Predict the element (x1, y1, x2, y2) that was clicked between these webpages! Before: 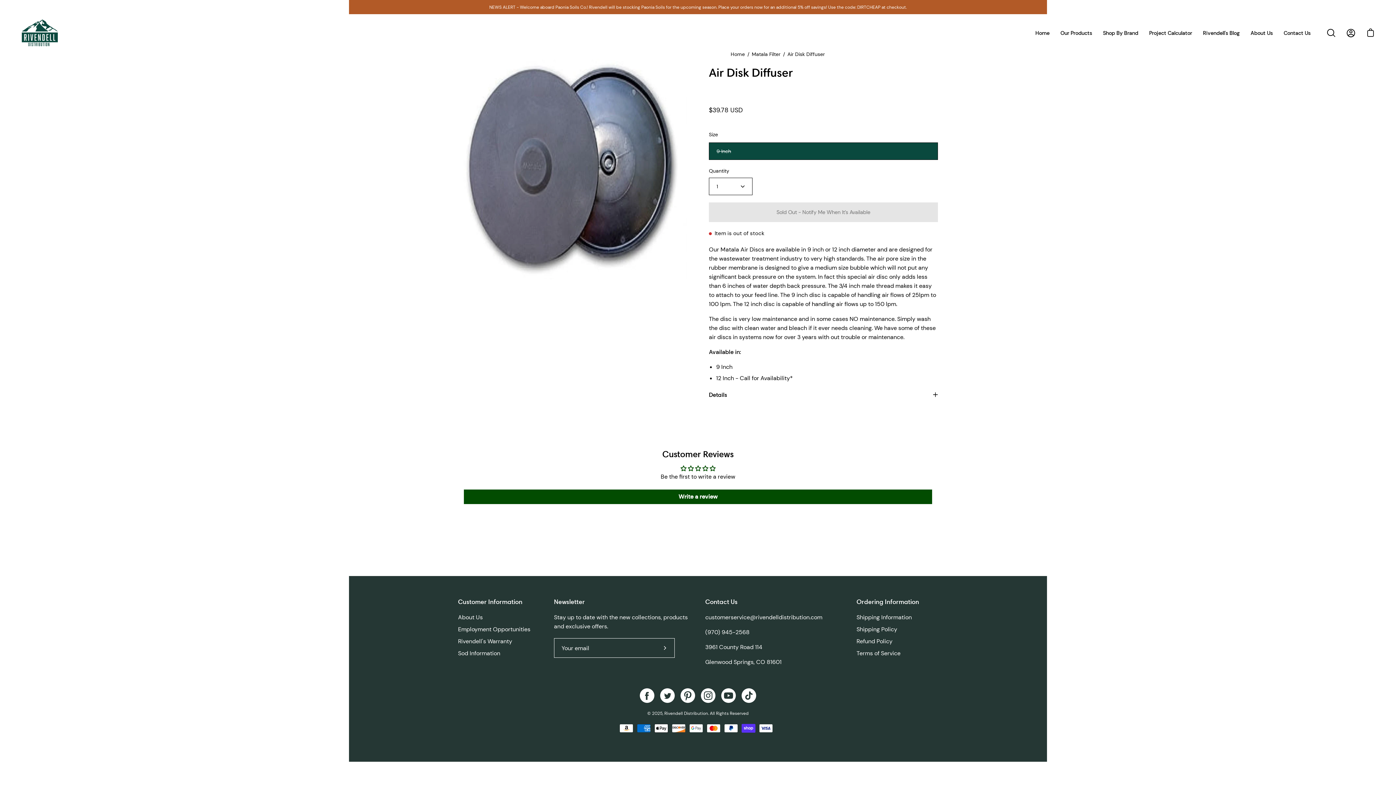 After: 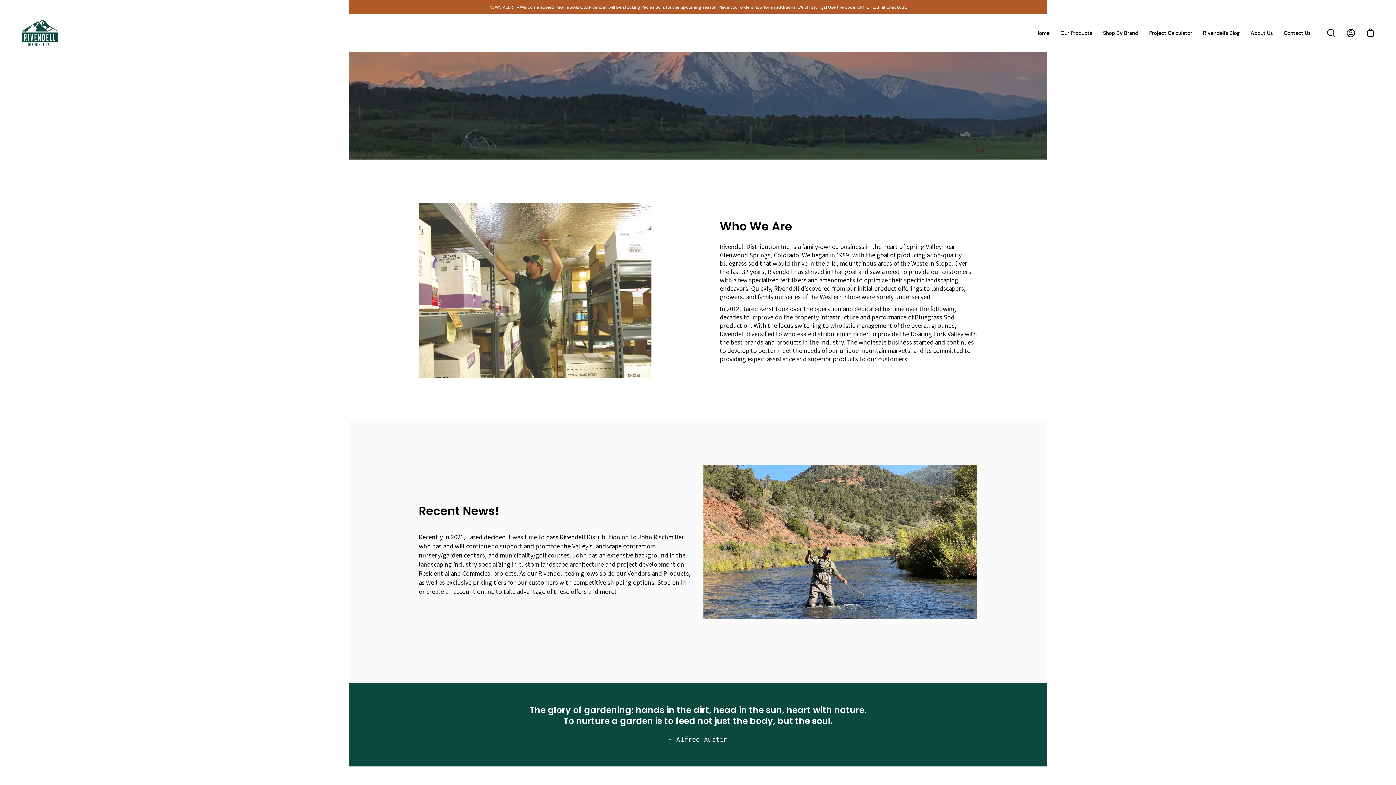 Action: bbox: (458, 613, 482, 621) label: About Us